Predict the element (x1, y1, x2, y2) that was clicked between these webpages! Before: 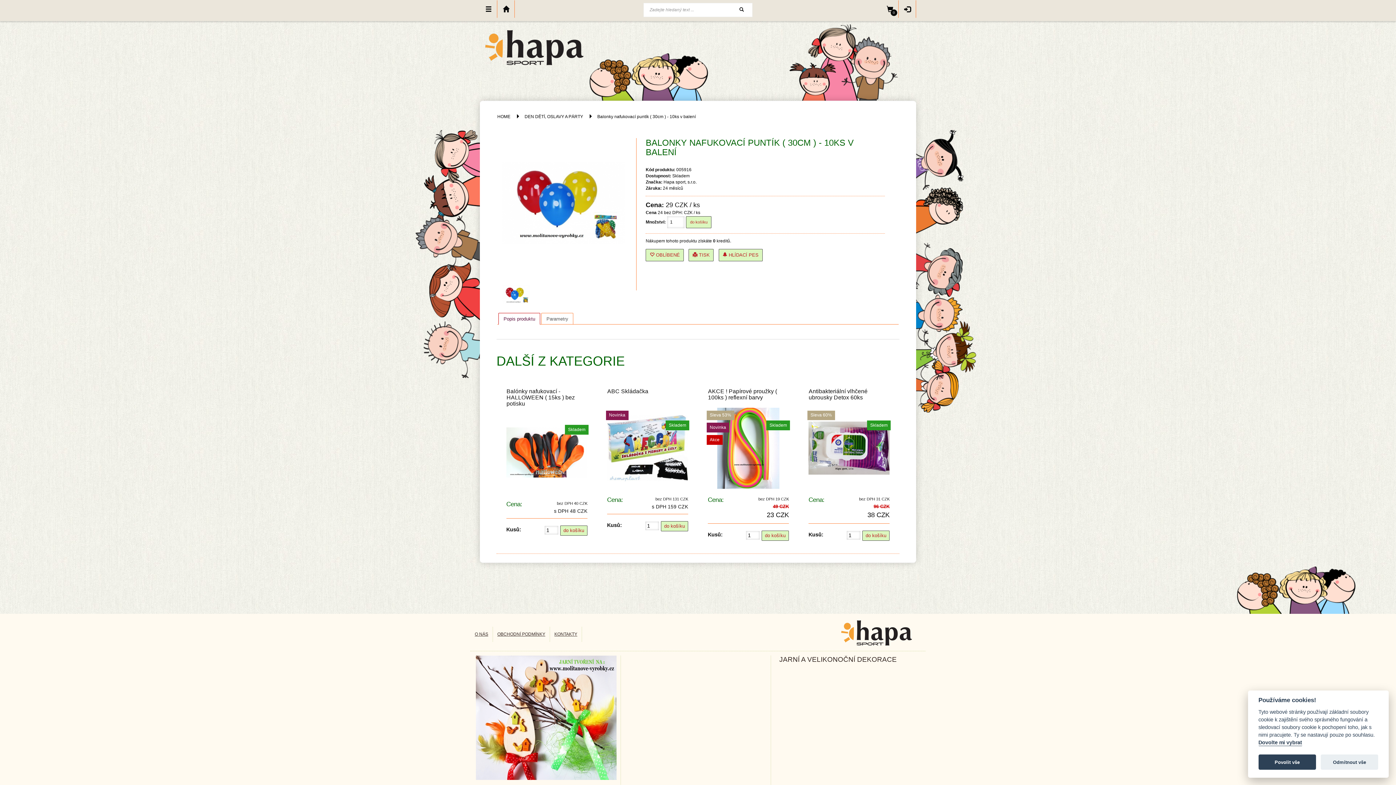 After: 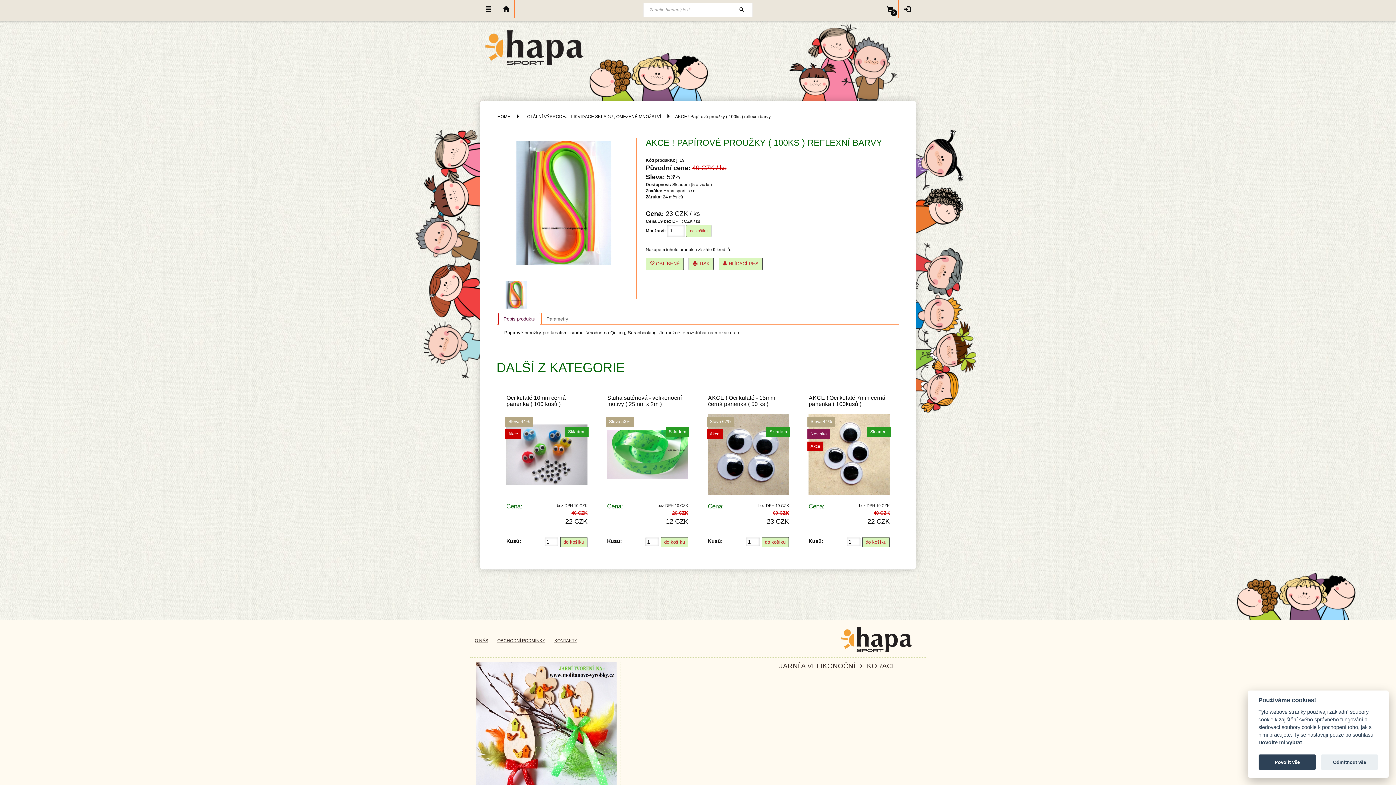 Action: label: Sleva 53%
Novinka
Akce bbox: (706, 408, 734, 444)